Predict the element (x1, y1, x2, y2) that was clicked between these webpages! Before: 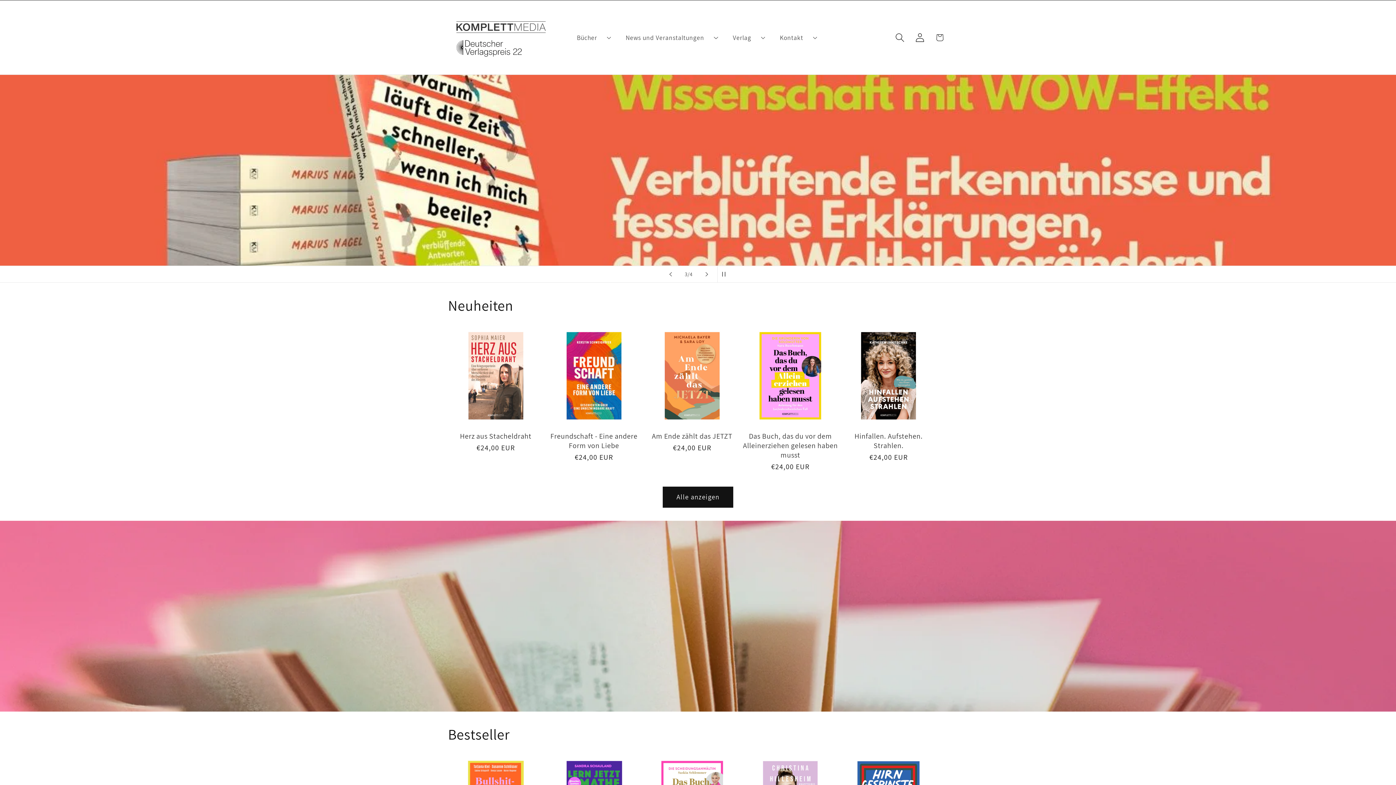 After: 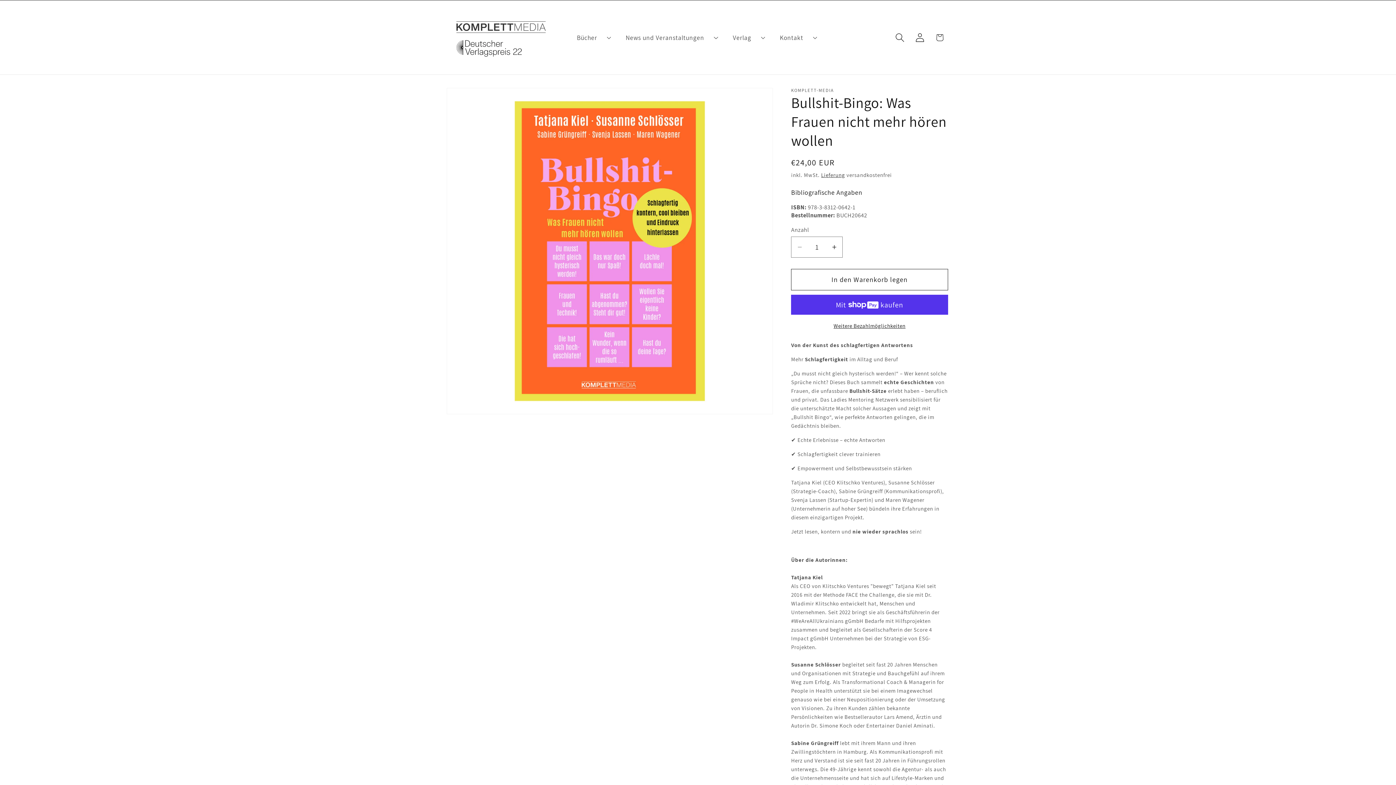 Action: label: Jetzt entdecken bbox: (658, 115, 737, 137)